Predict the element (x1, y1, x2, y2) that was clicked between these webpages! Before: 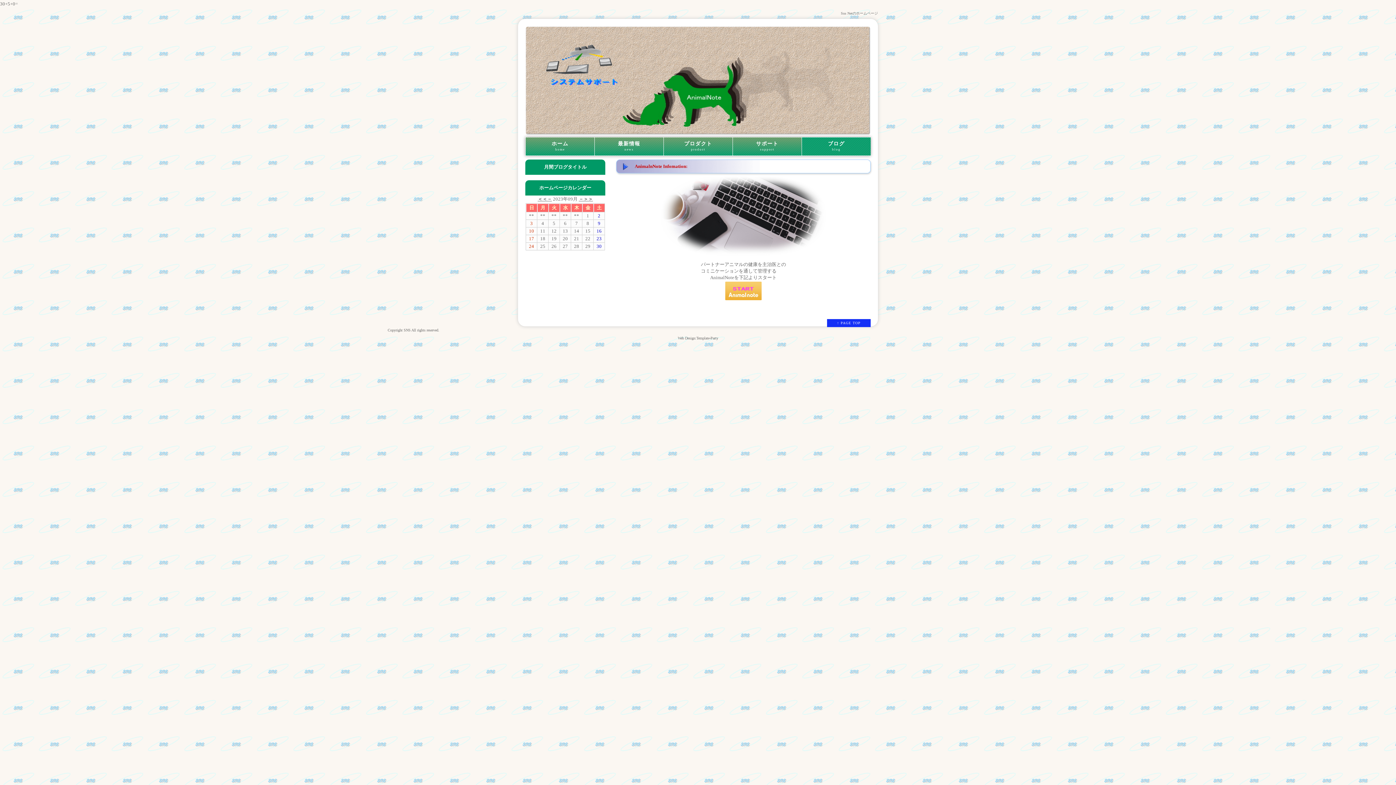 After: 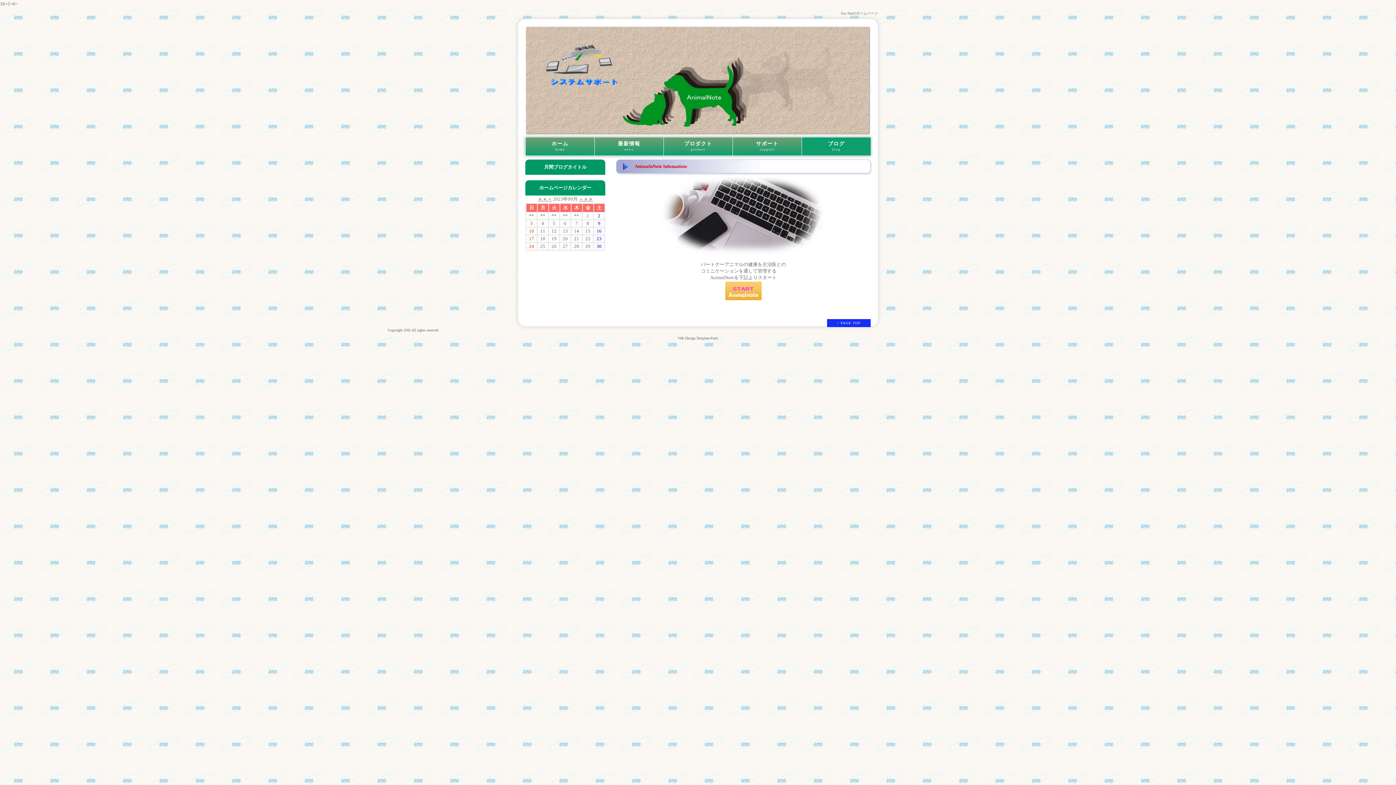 Action: label: 23 bbox: (596, 236, 601, 241)